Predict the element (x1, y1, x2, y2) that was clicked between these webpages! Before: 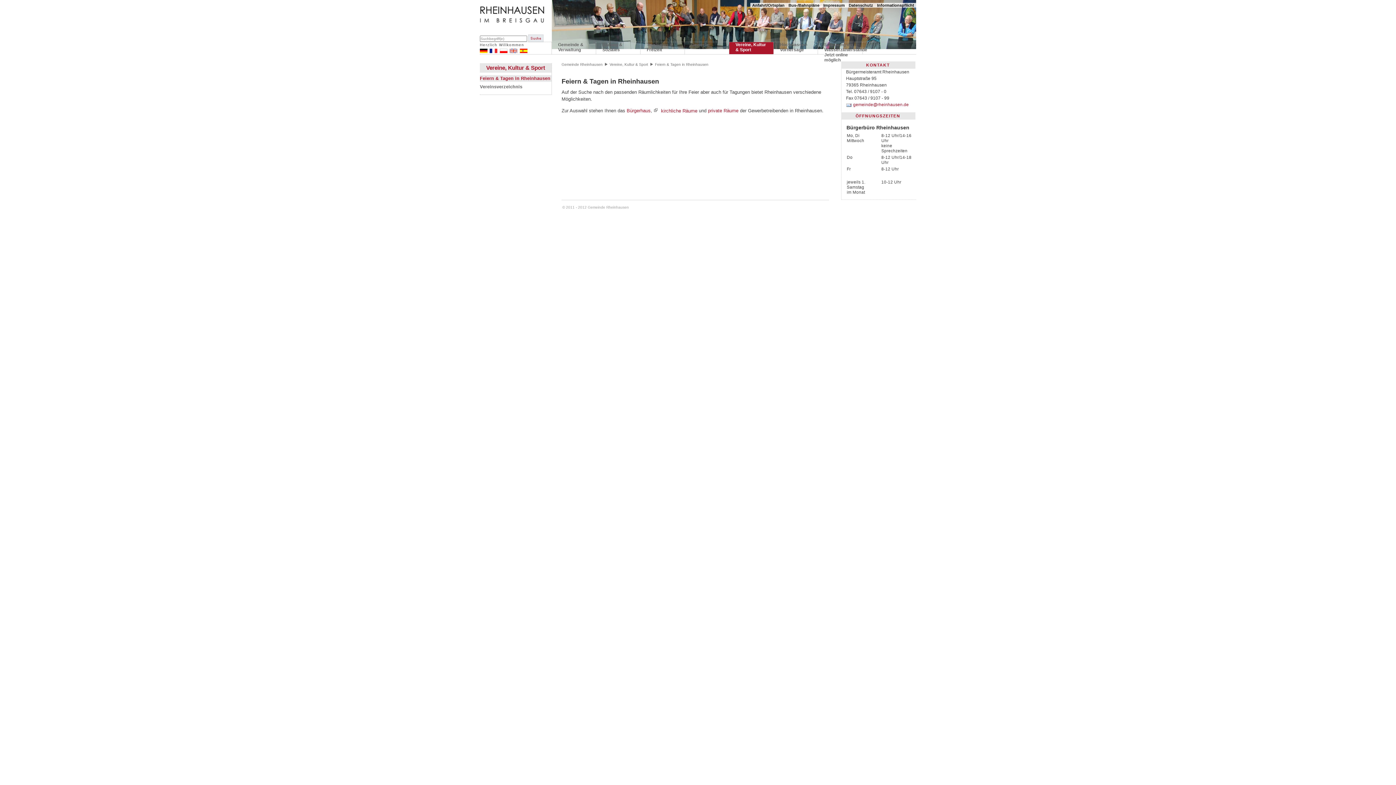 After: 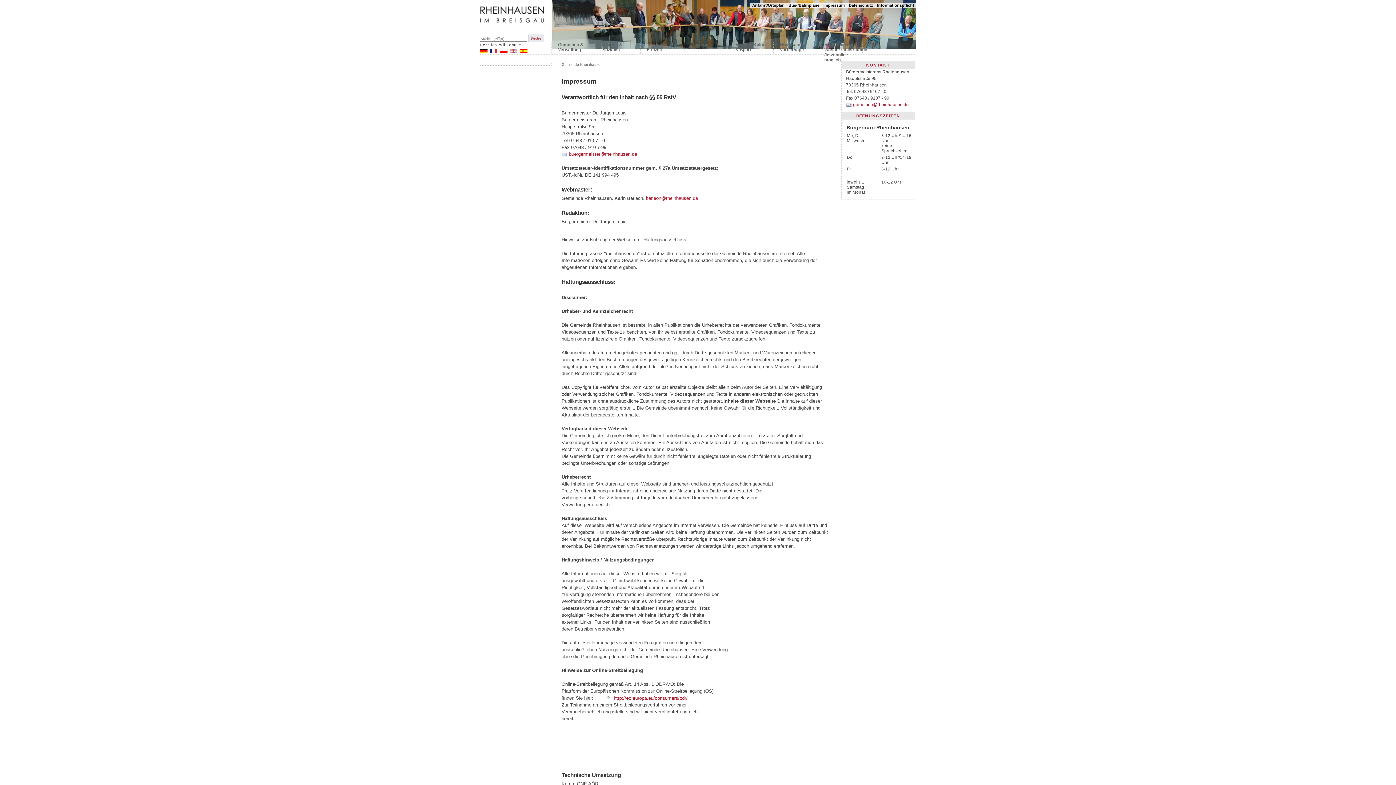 Action: bbox: (821, 3, 847, 7) label: Impressum